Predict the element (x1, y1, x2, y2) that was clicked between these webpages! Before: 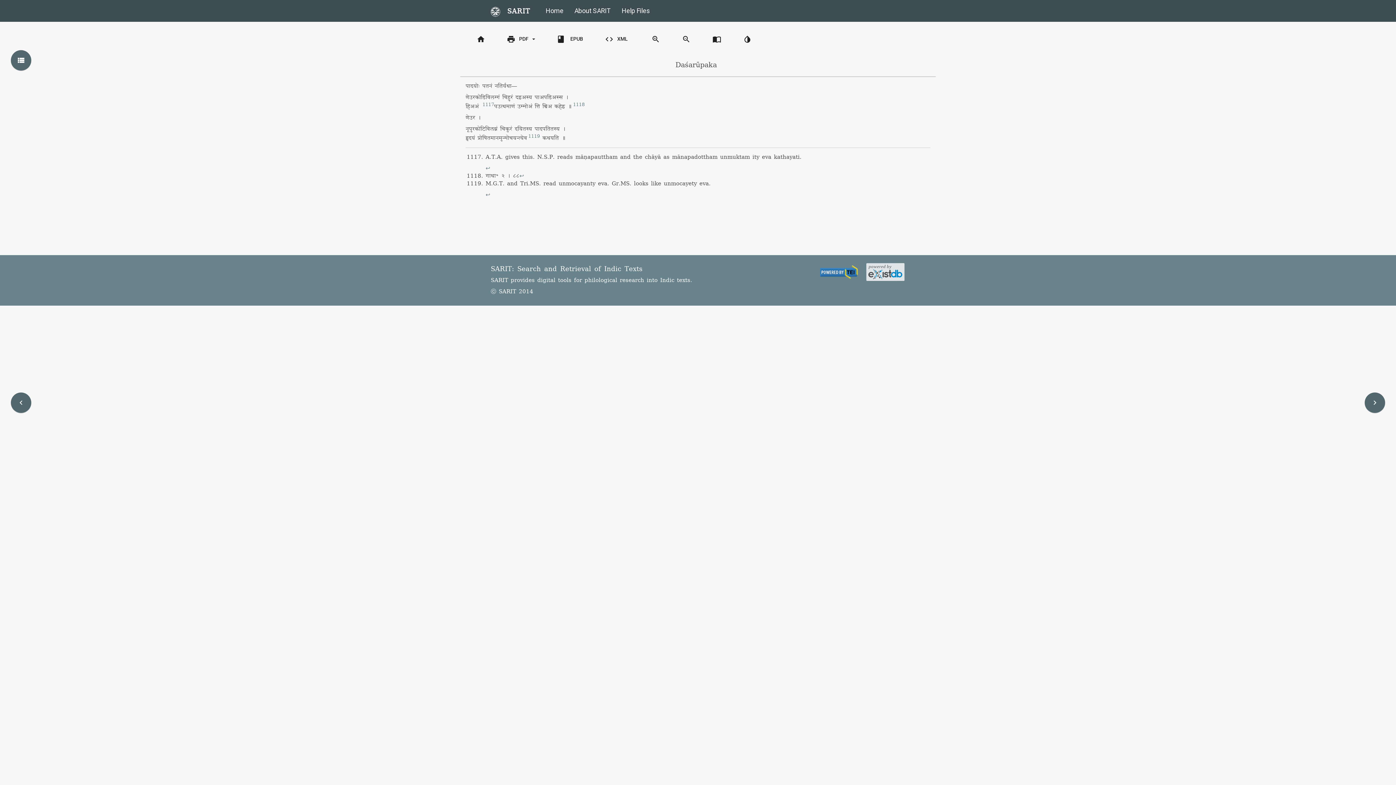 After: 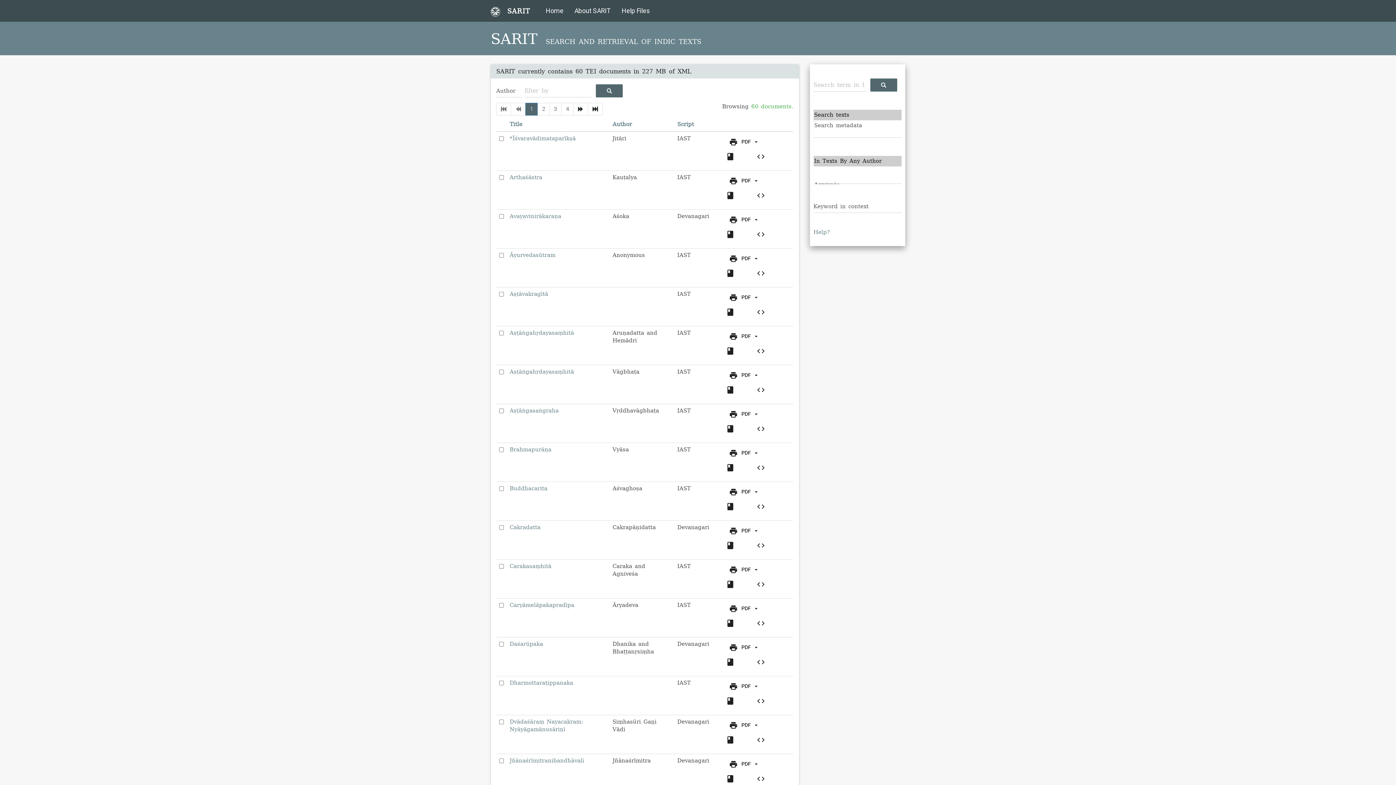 Action: label: Home bbox: (540, 0, 569, 21)